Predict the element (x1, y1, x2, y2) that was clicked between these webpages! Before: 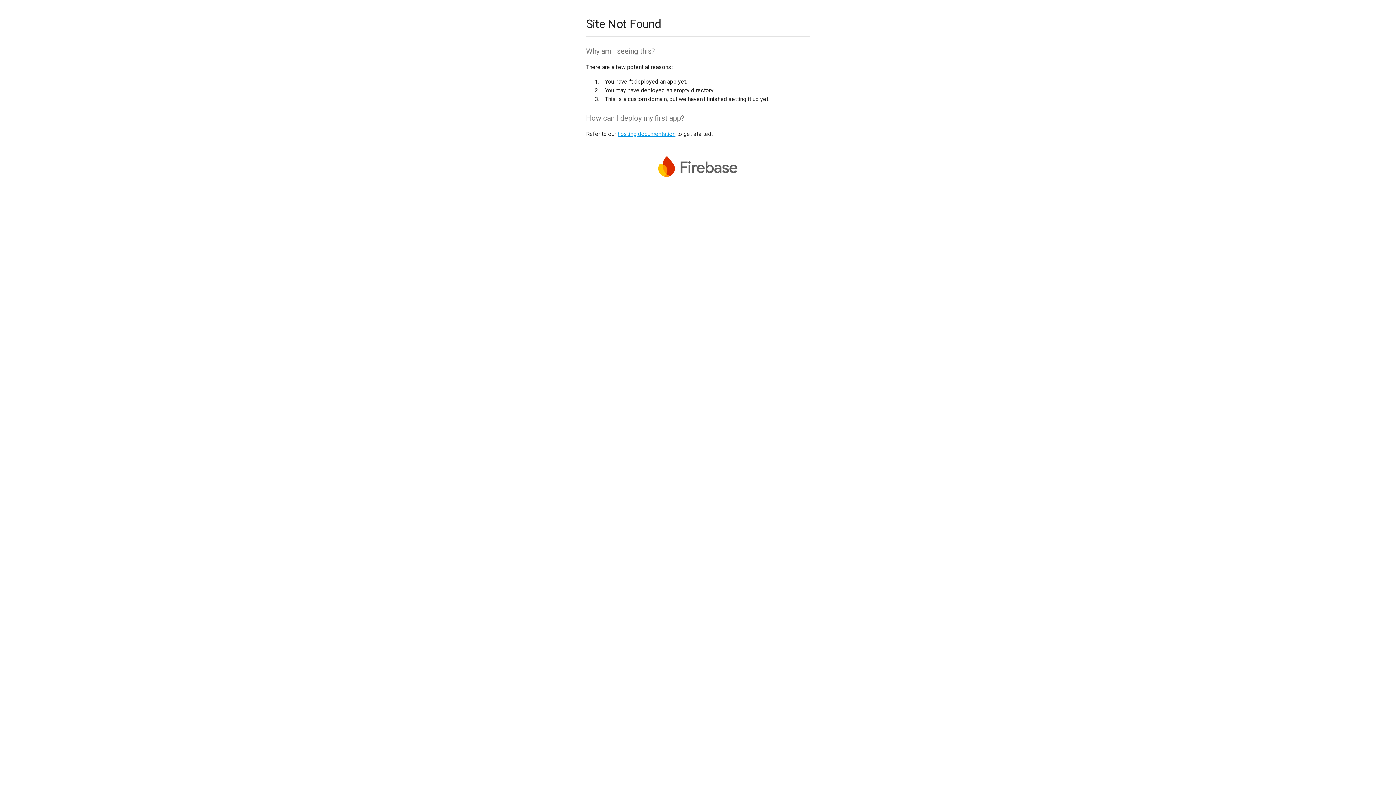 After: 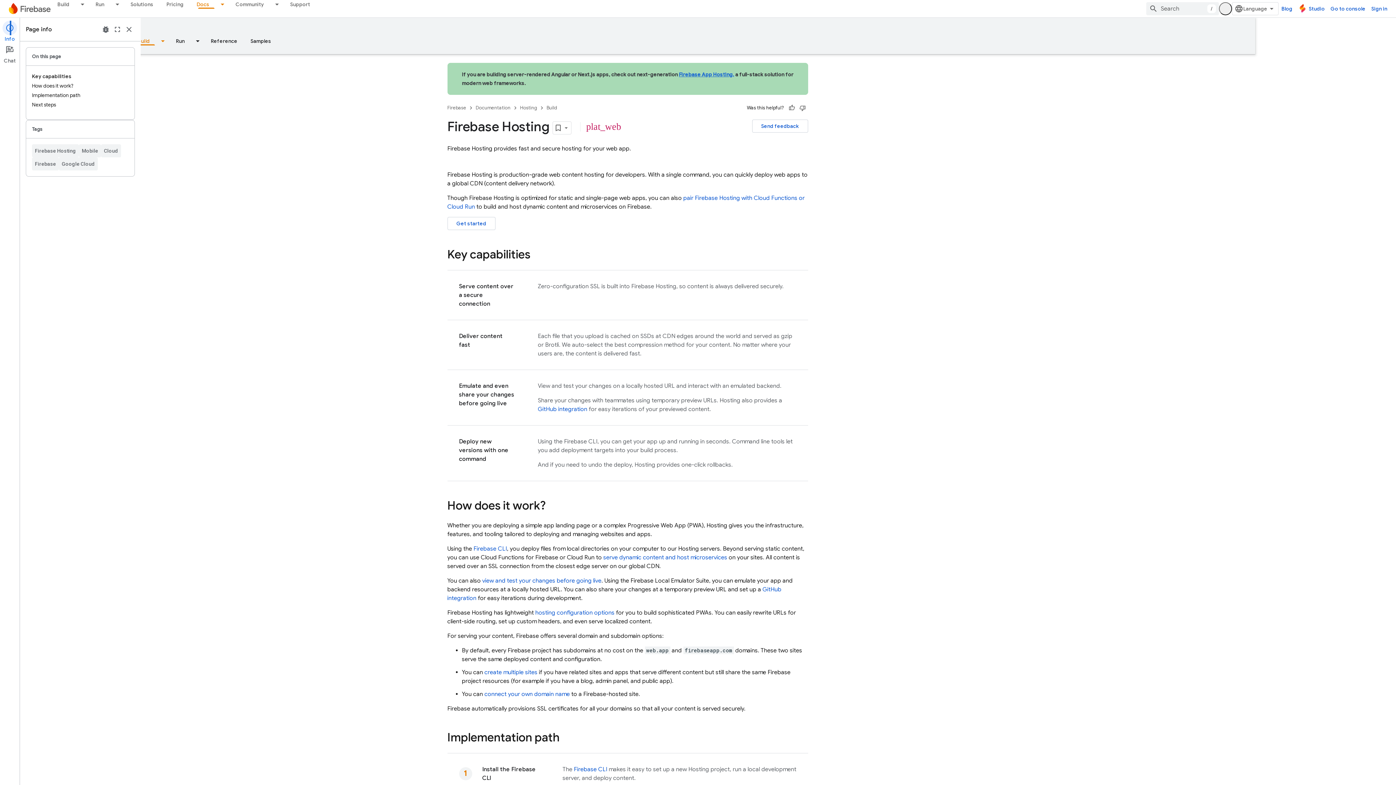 Action: bbox: (617, 130, 675, 137) label: hosting documentation